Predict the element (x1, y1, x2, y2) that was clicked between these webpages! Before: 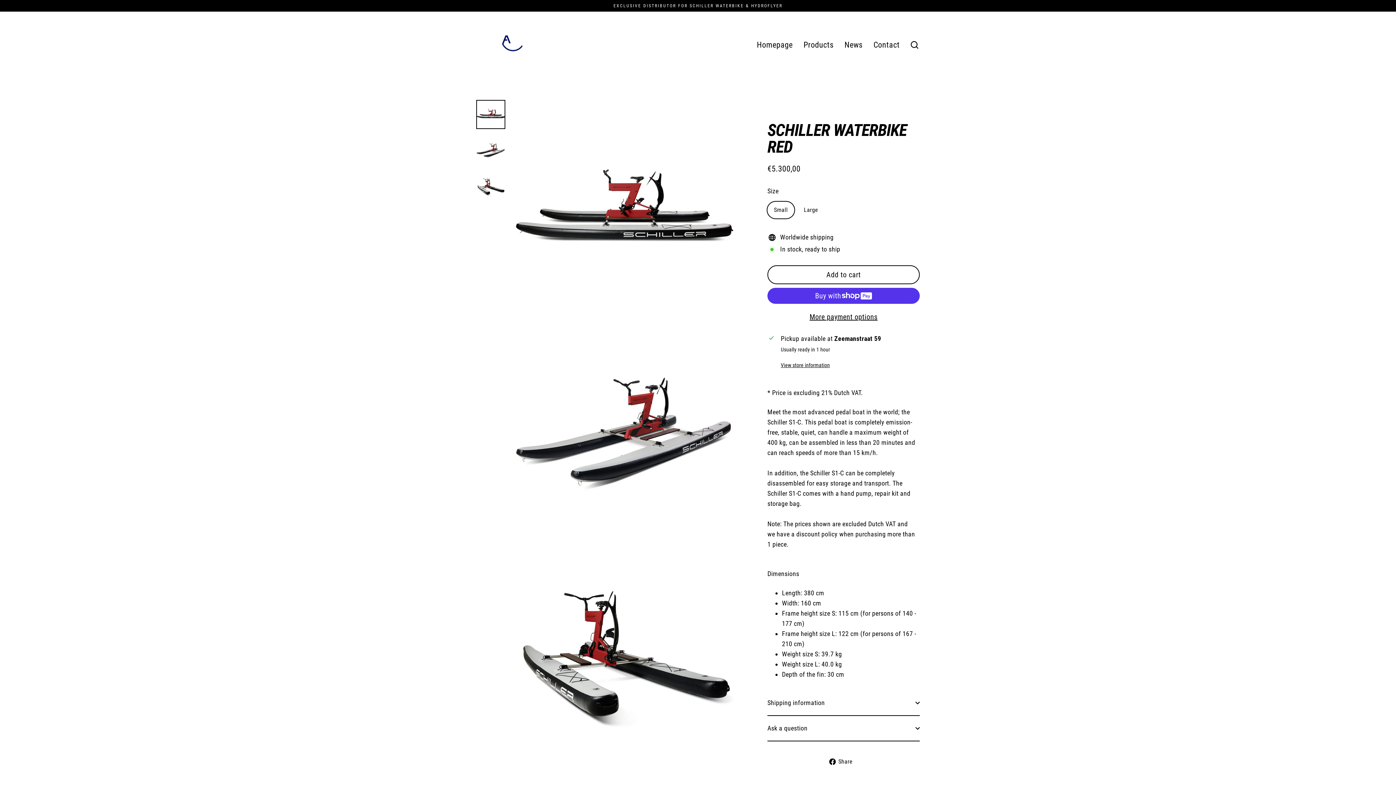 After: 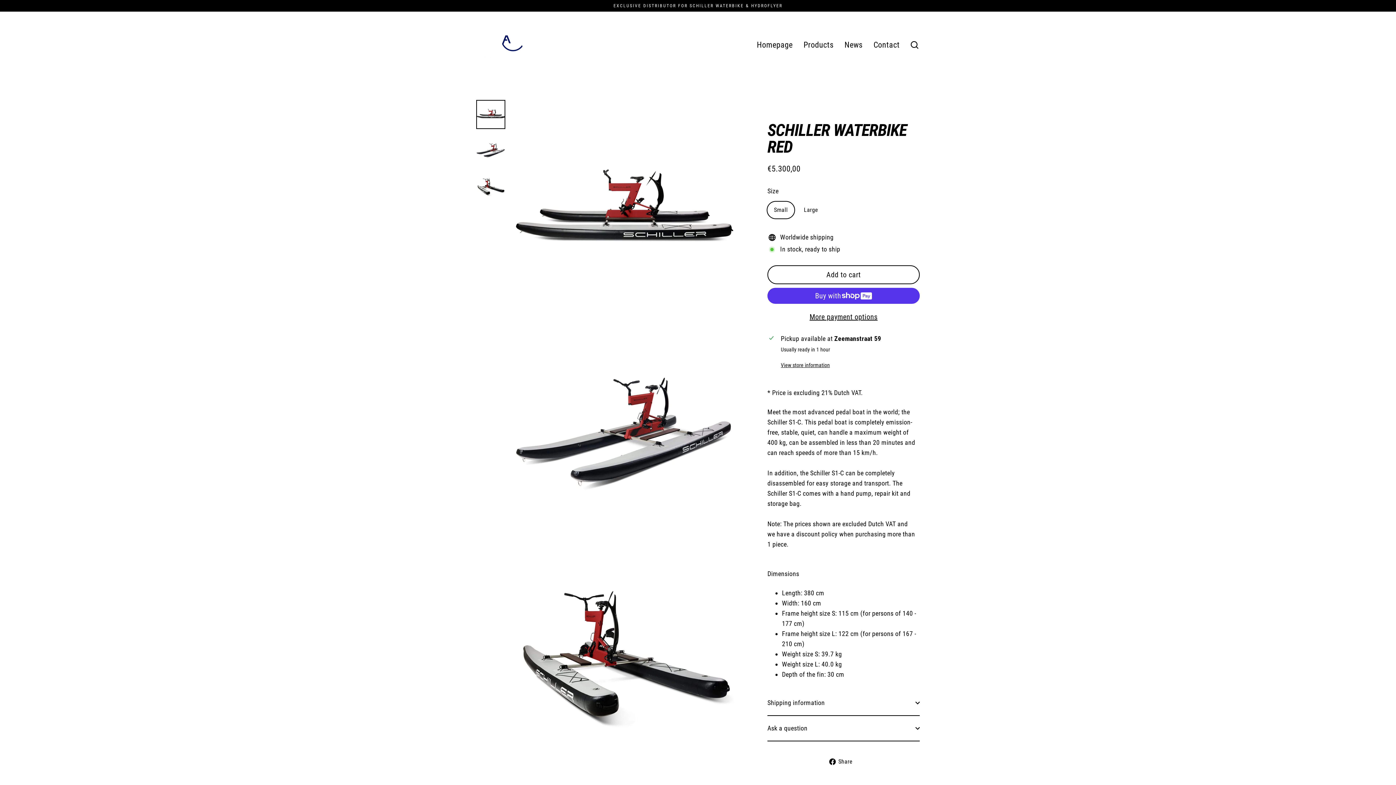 Action: bbox: (829, 757, 858, 766) label:  Share
Share on Facebook